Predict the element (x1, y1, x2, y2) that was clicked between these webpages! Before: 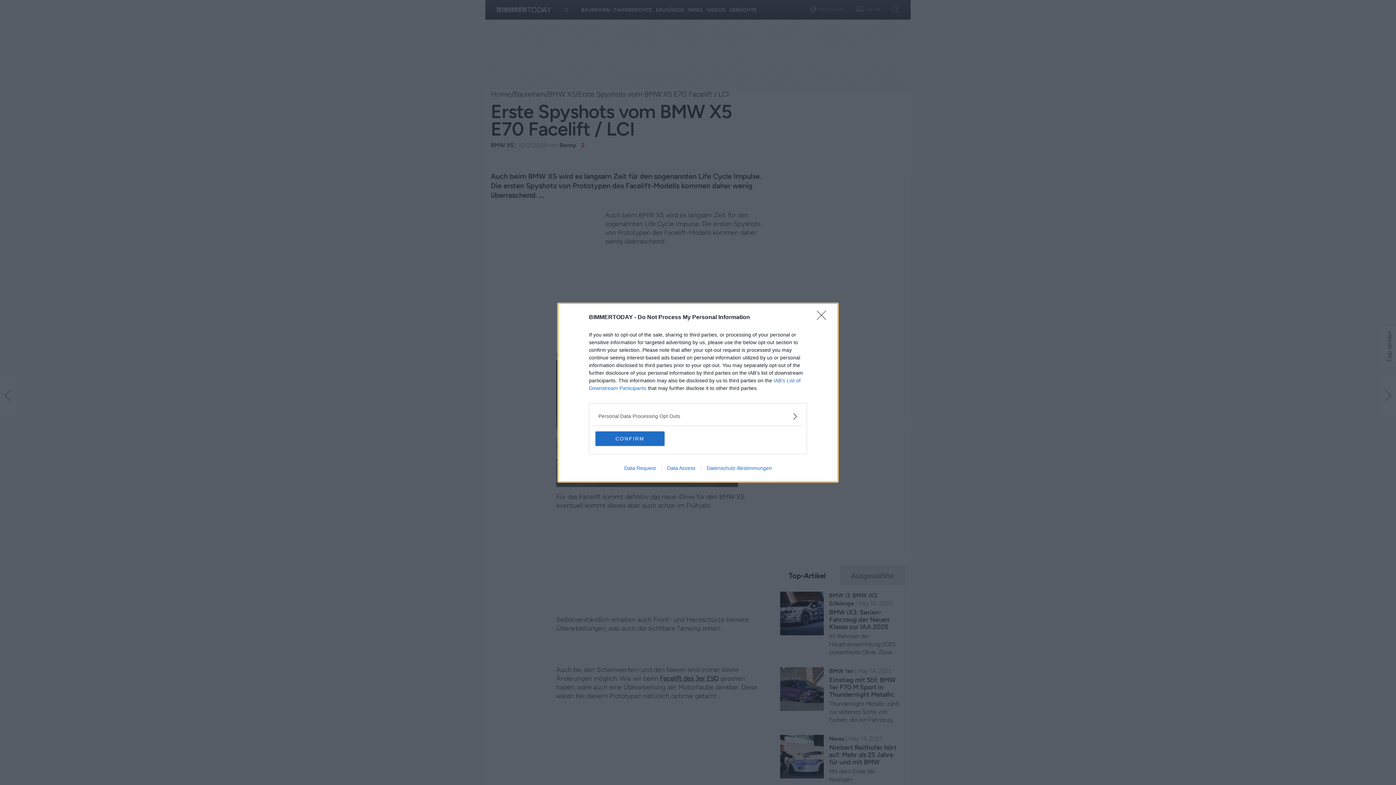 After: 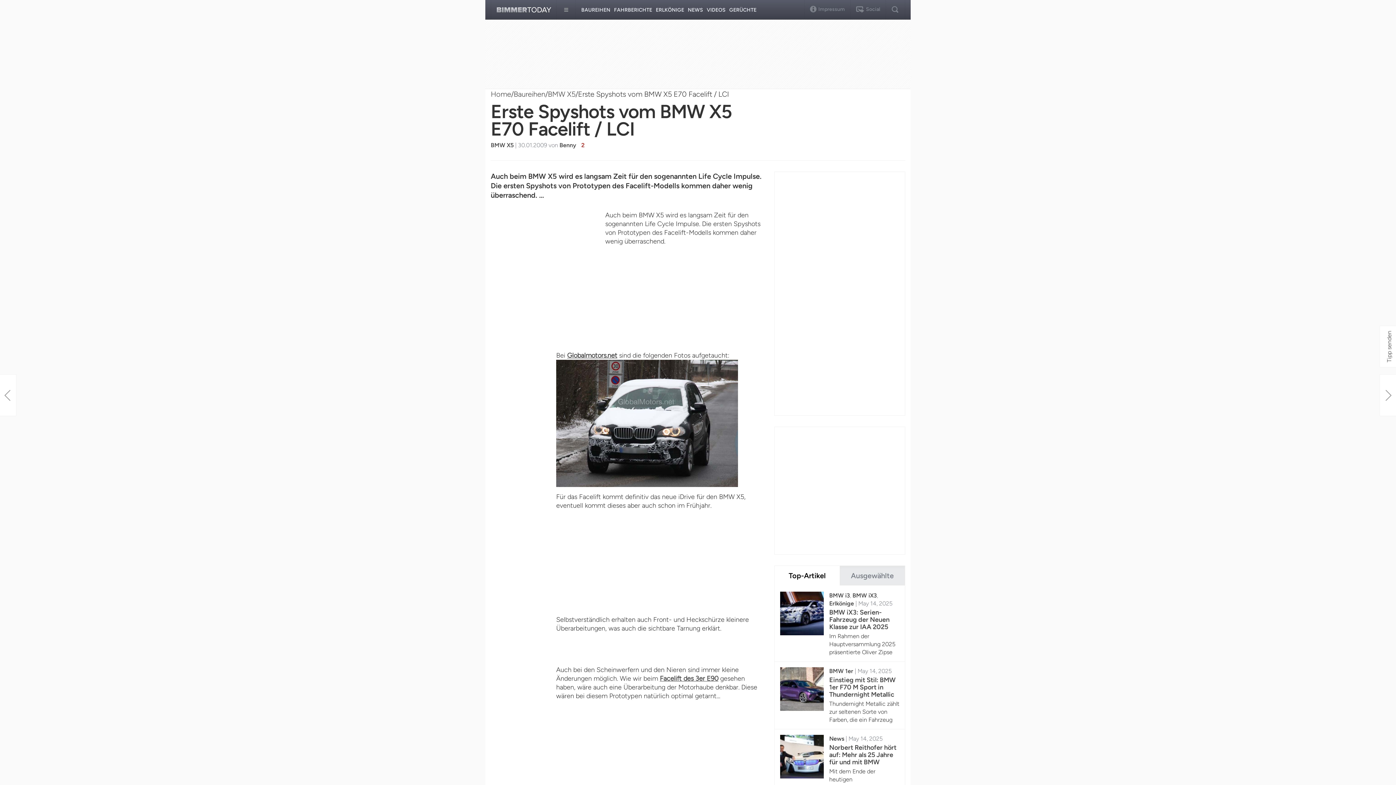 Action: label: CONFIRM bbox: (595, 431, 664, 446)